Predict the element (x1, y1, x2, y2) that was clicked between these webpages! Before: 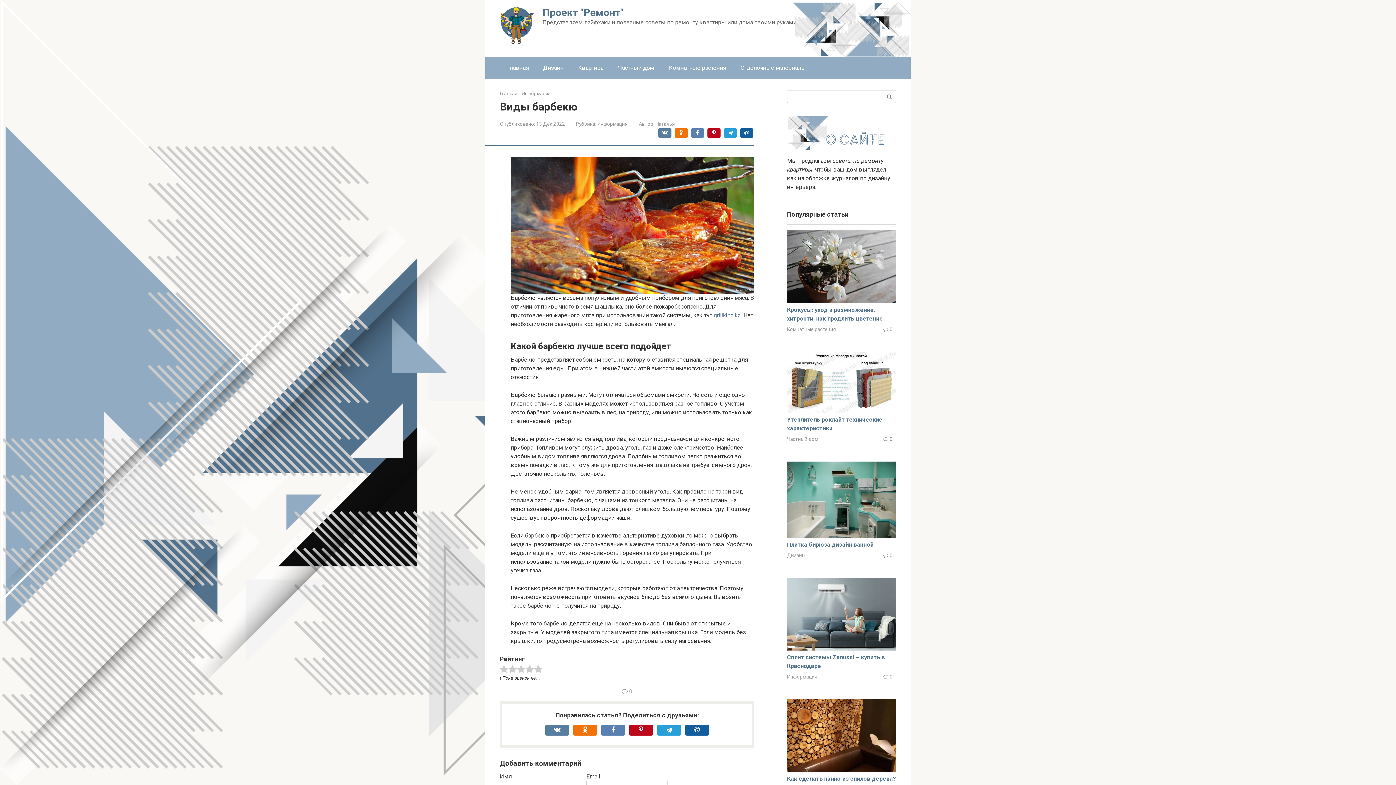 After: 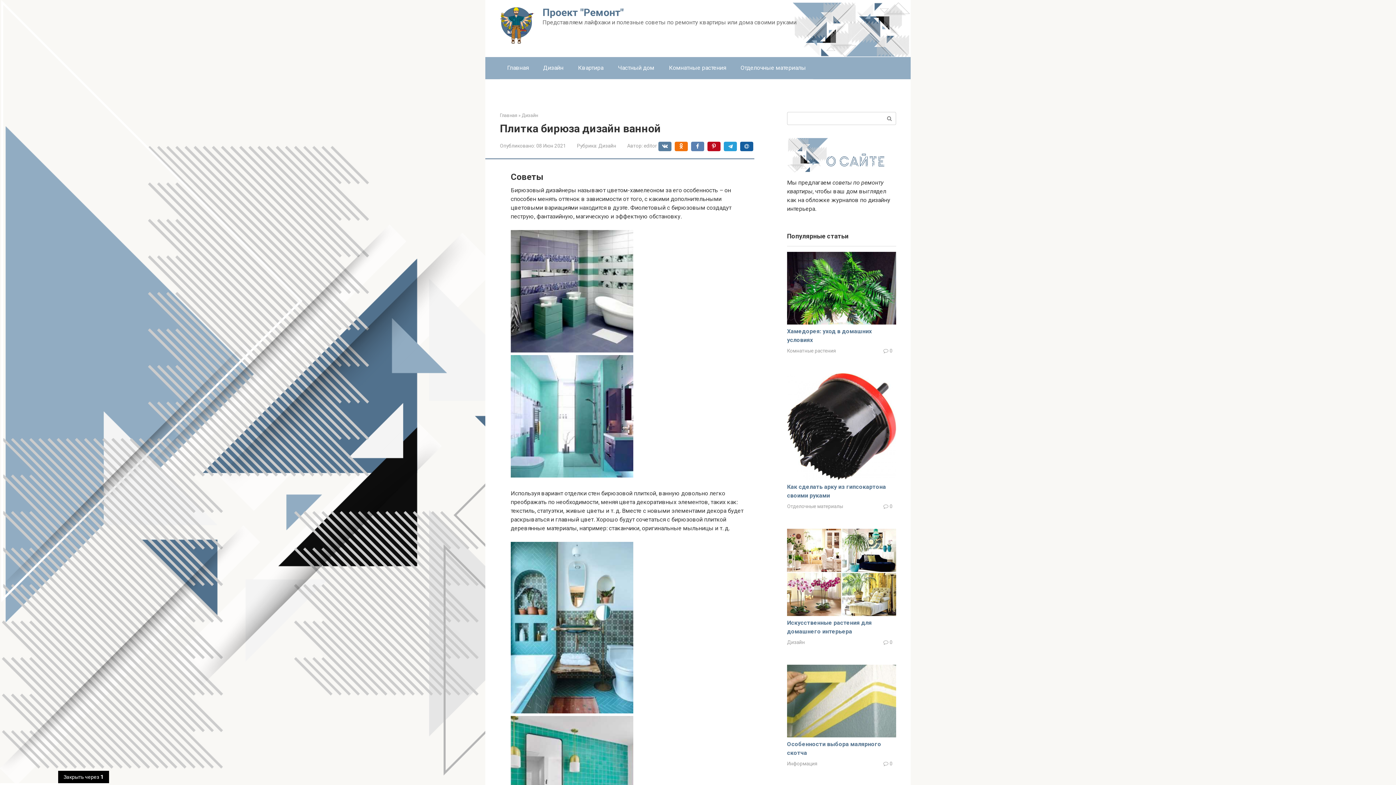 Action: bbox: (787, 541, 873, 548) label: Плитка бирюза дизайн ванной